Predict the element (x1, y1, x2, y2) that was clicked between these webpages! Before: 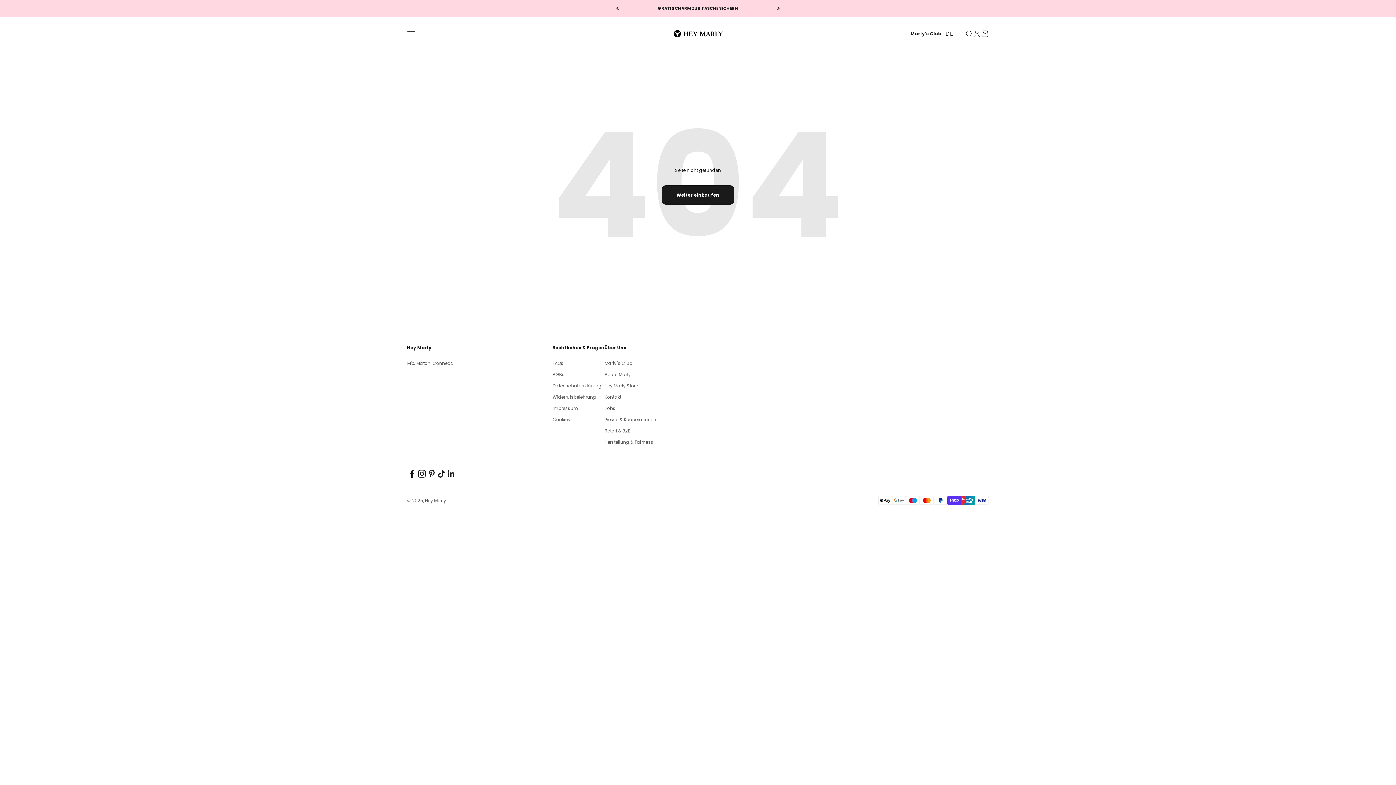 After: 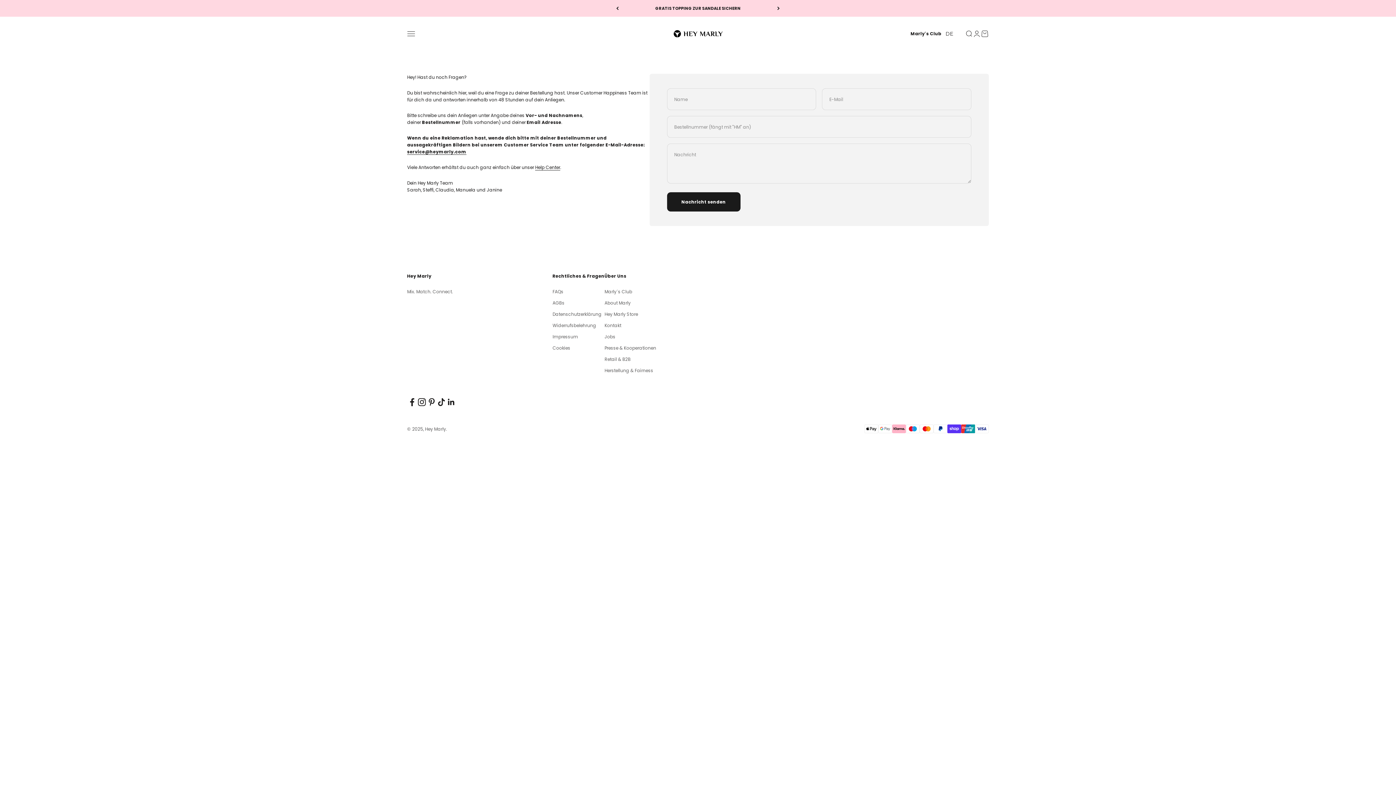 Action: bbox: (604, 393, 621, 400) label: Kontakt